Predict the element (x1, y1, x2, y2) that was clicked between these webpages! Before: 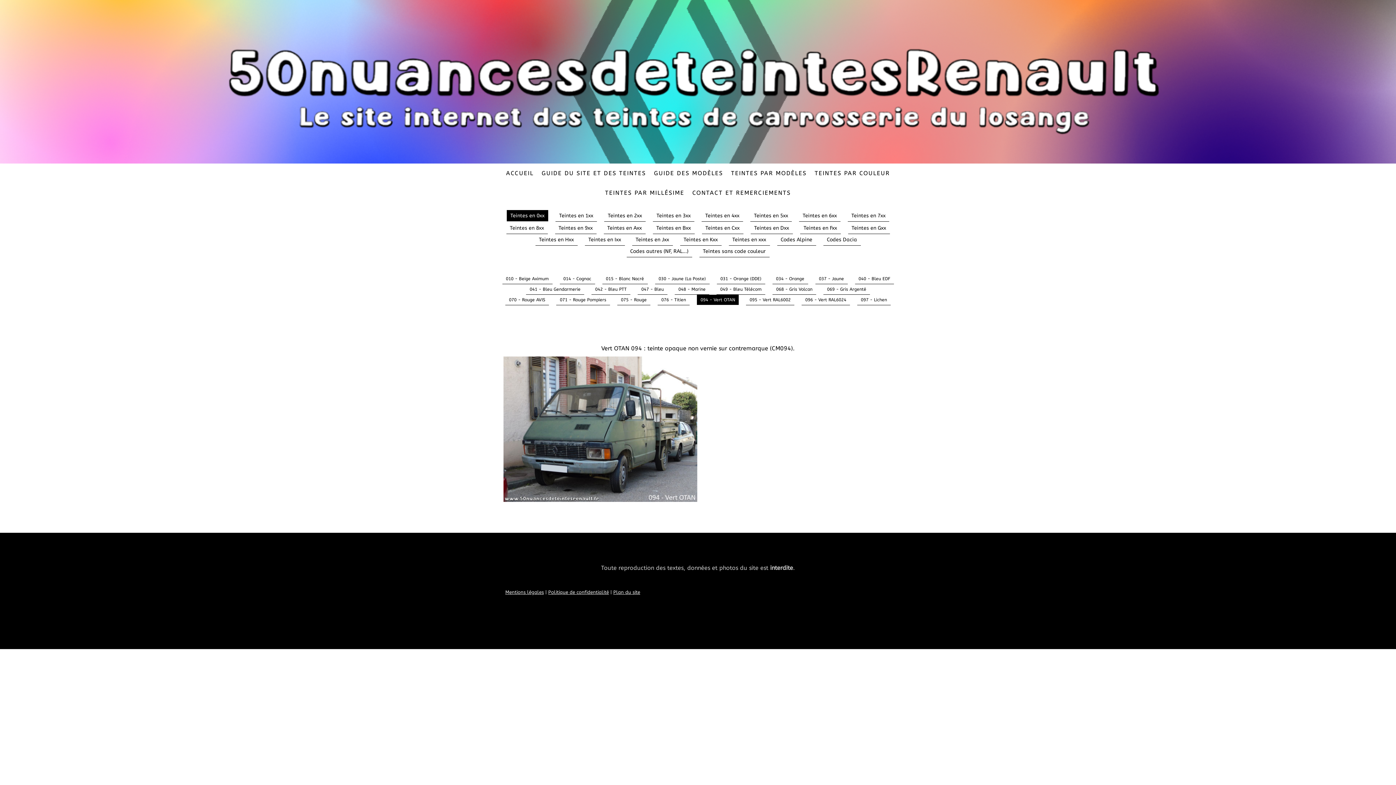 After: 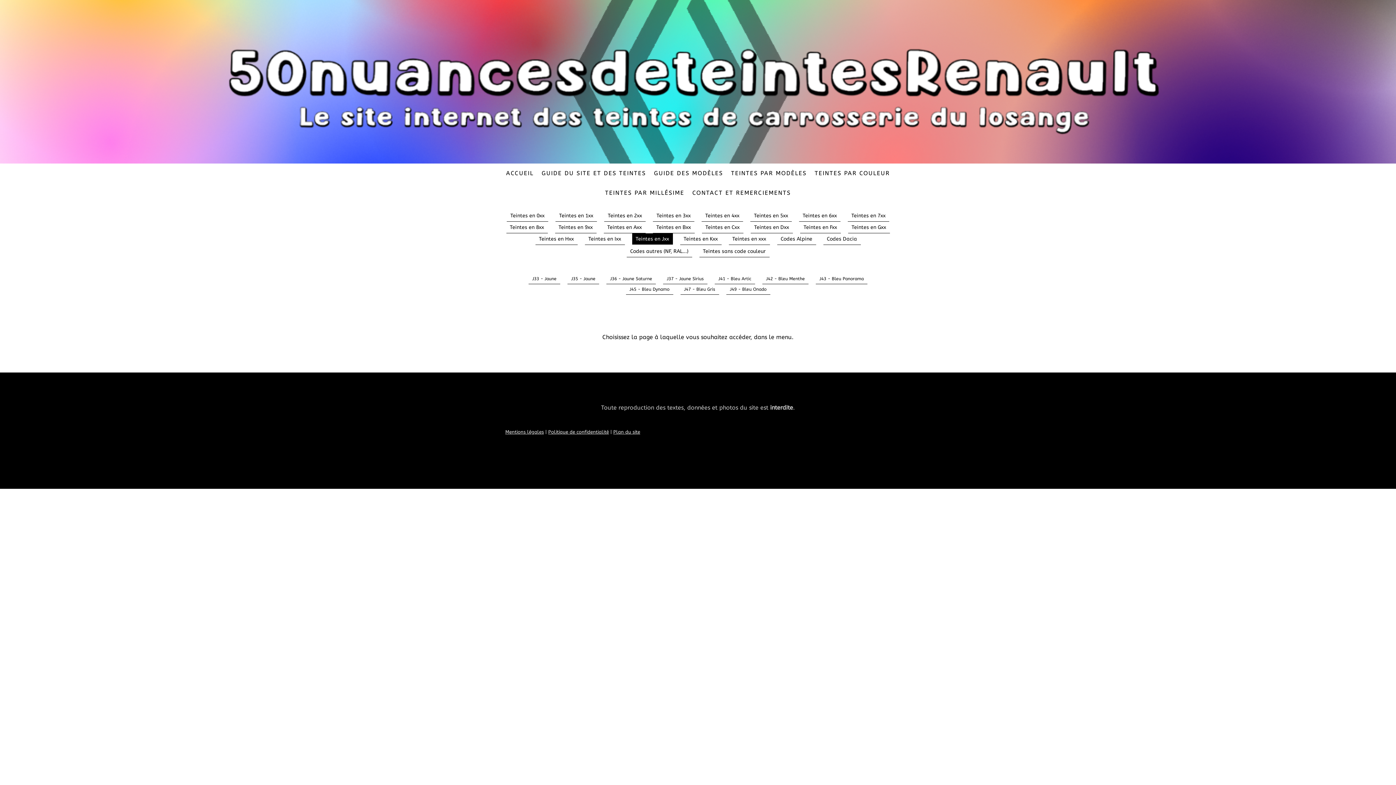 Action: bbox: (632, 234, 672, 245) label: Teintes en Jxx